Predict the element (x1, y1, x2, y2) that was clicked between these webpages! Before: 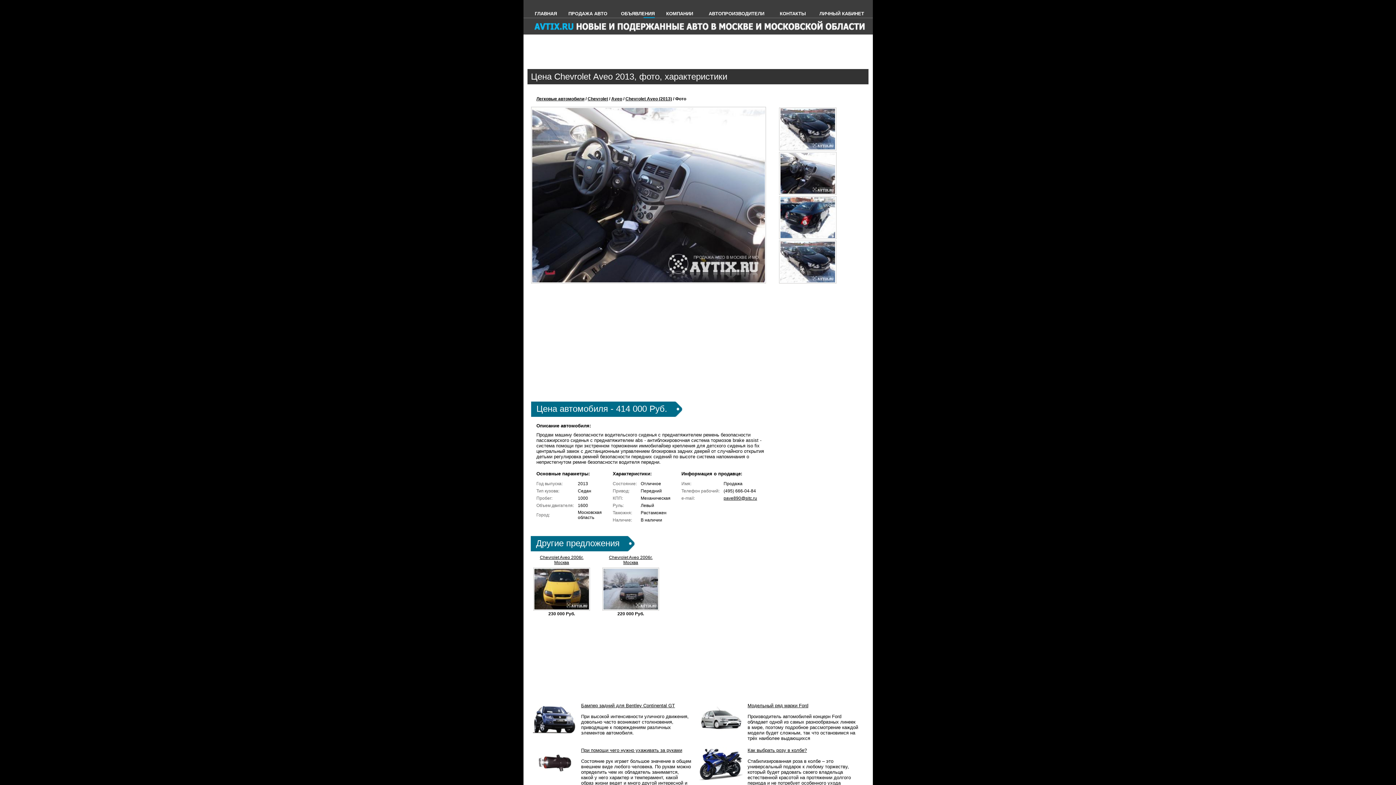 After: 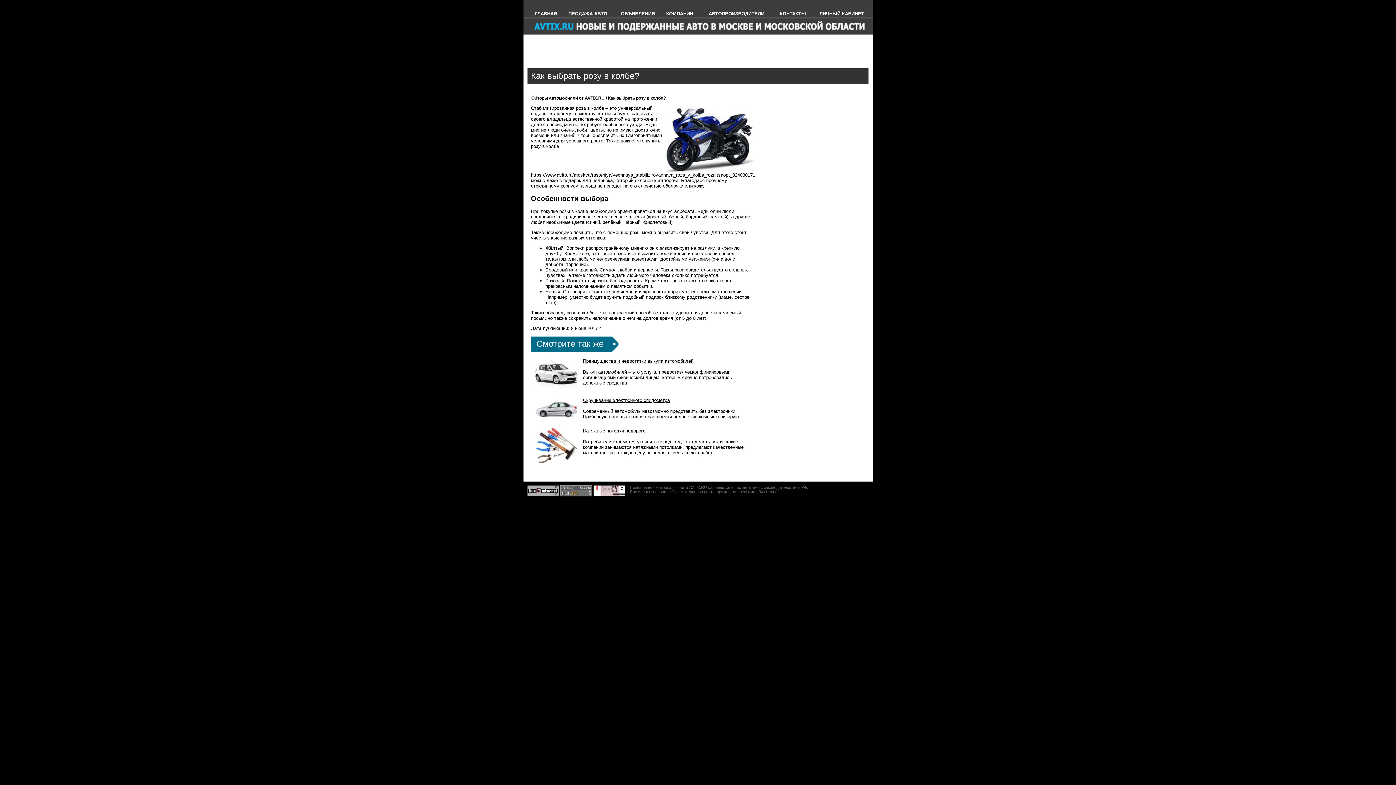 Action: label: Как выбрать розу в колбе? bbox: (747, 748, 807, 753)